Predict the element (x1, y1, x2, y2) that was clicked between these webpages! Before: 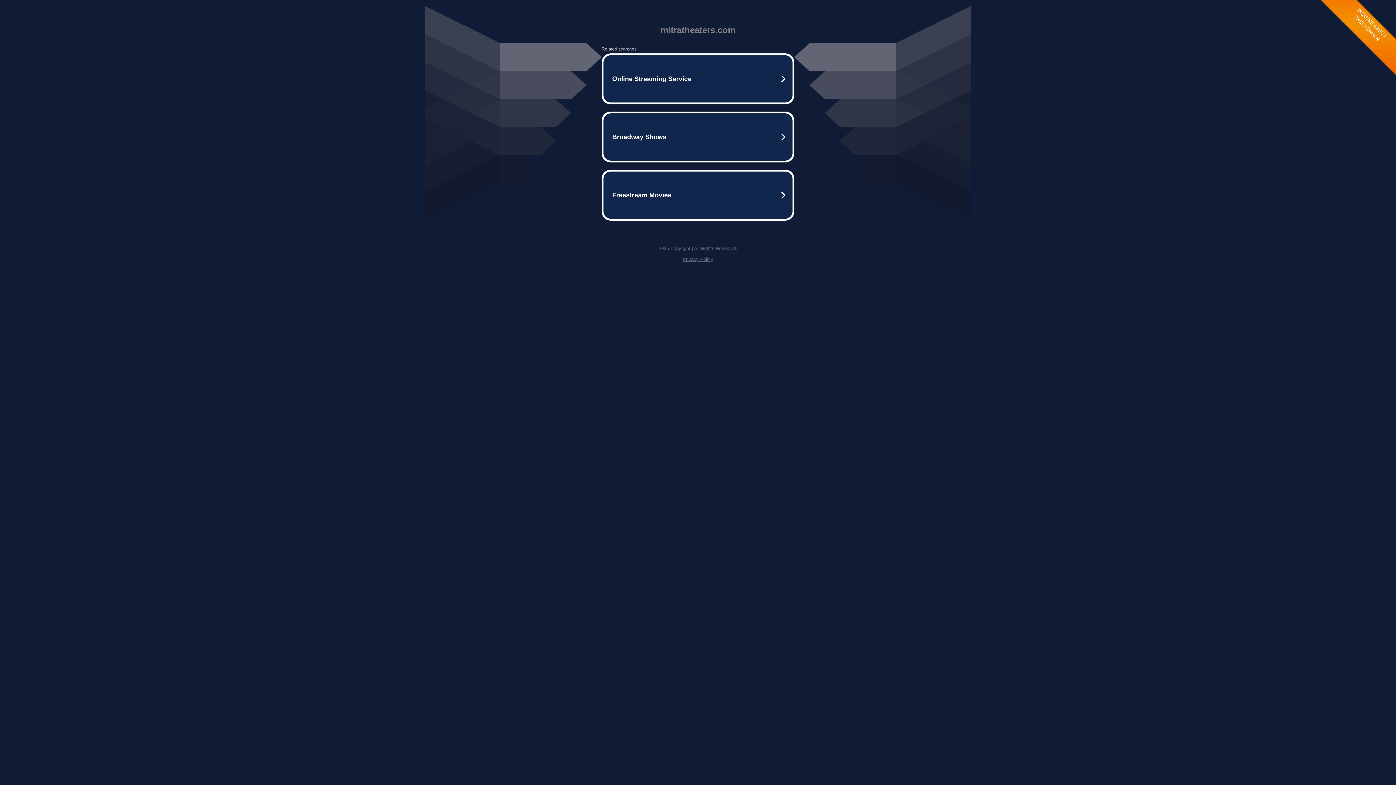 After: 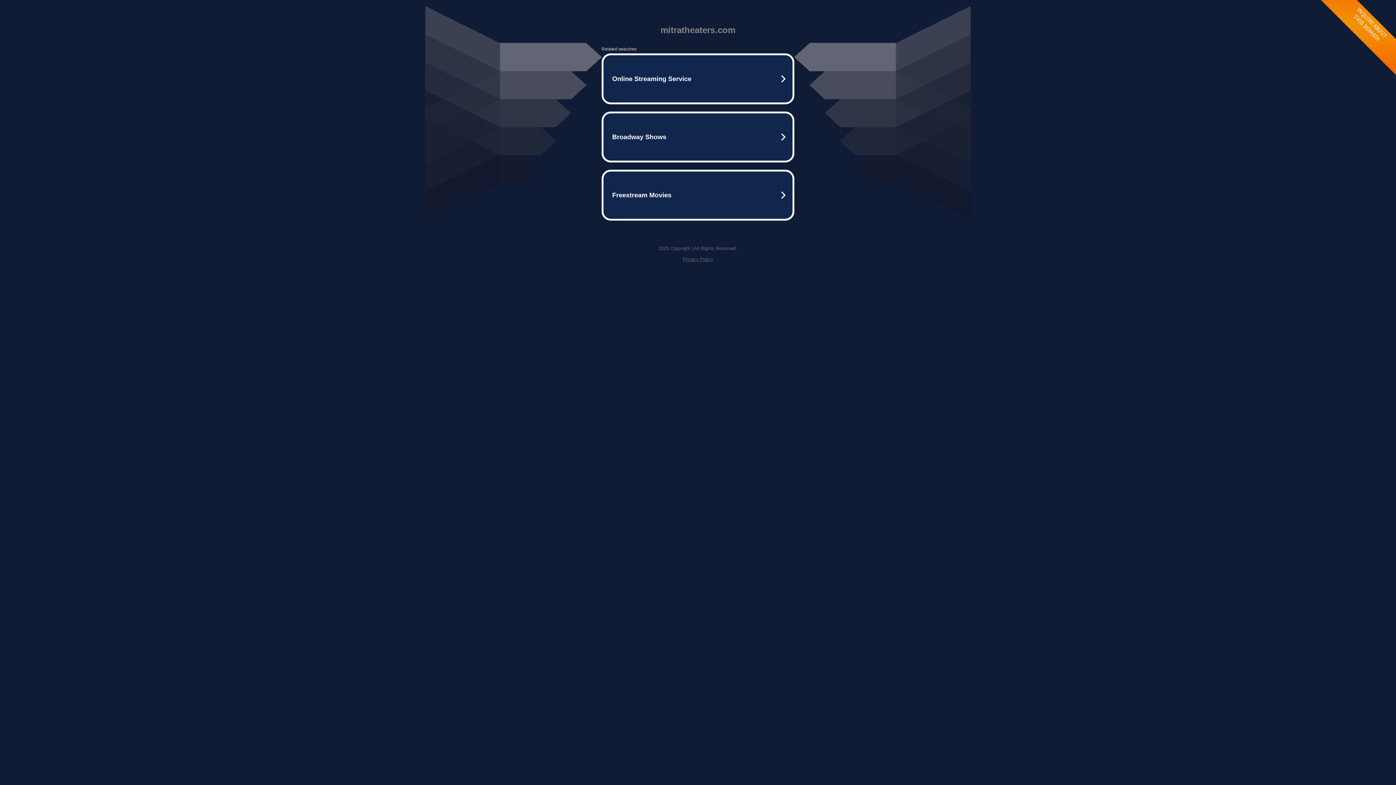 Action: label: Privacy Policy bbox: (682, 256, 713, 262)